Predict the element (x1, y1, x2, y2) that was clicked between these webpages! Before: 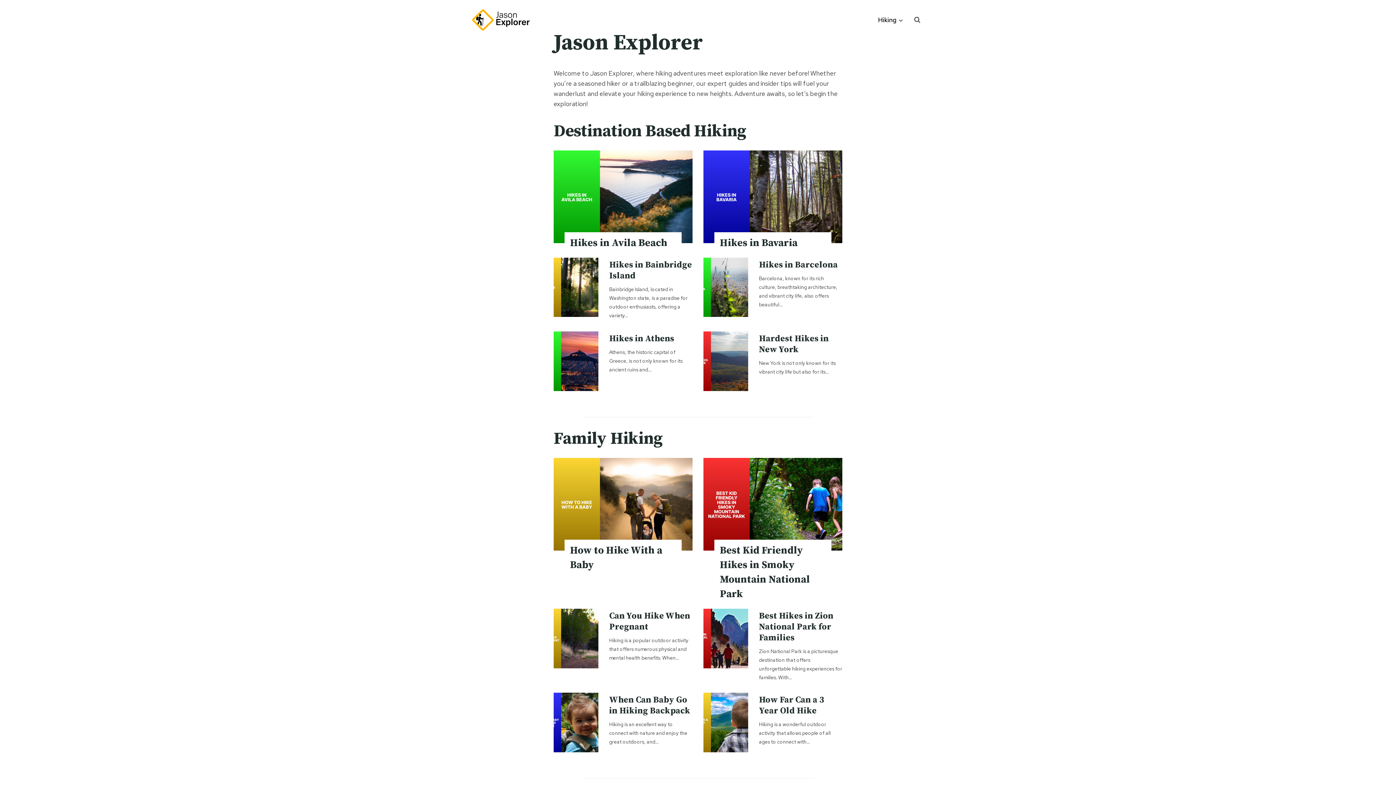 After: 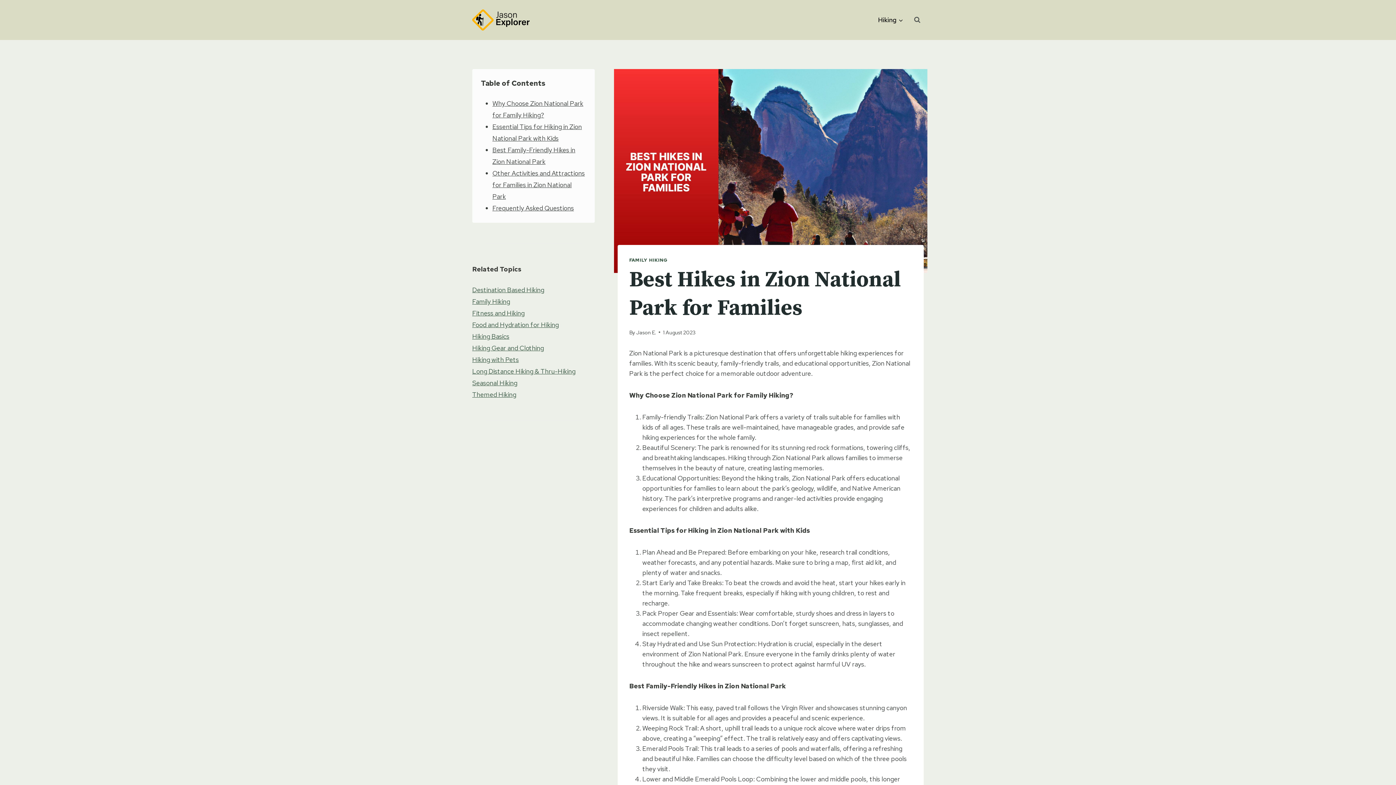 Action: label: Best Hikes in Zion National Park for Families bbox: (759, 610, 842, 643)